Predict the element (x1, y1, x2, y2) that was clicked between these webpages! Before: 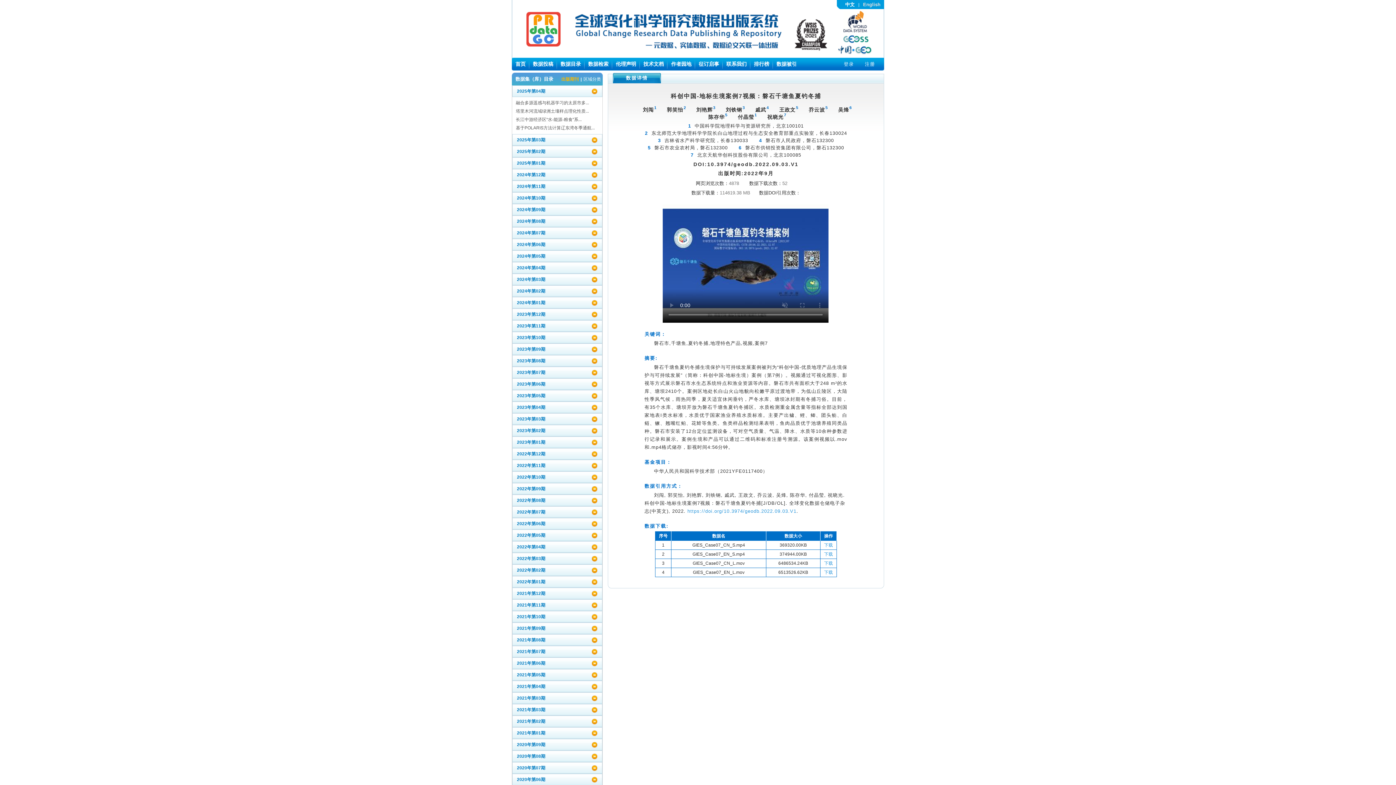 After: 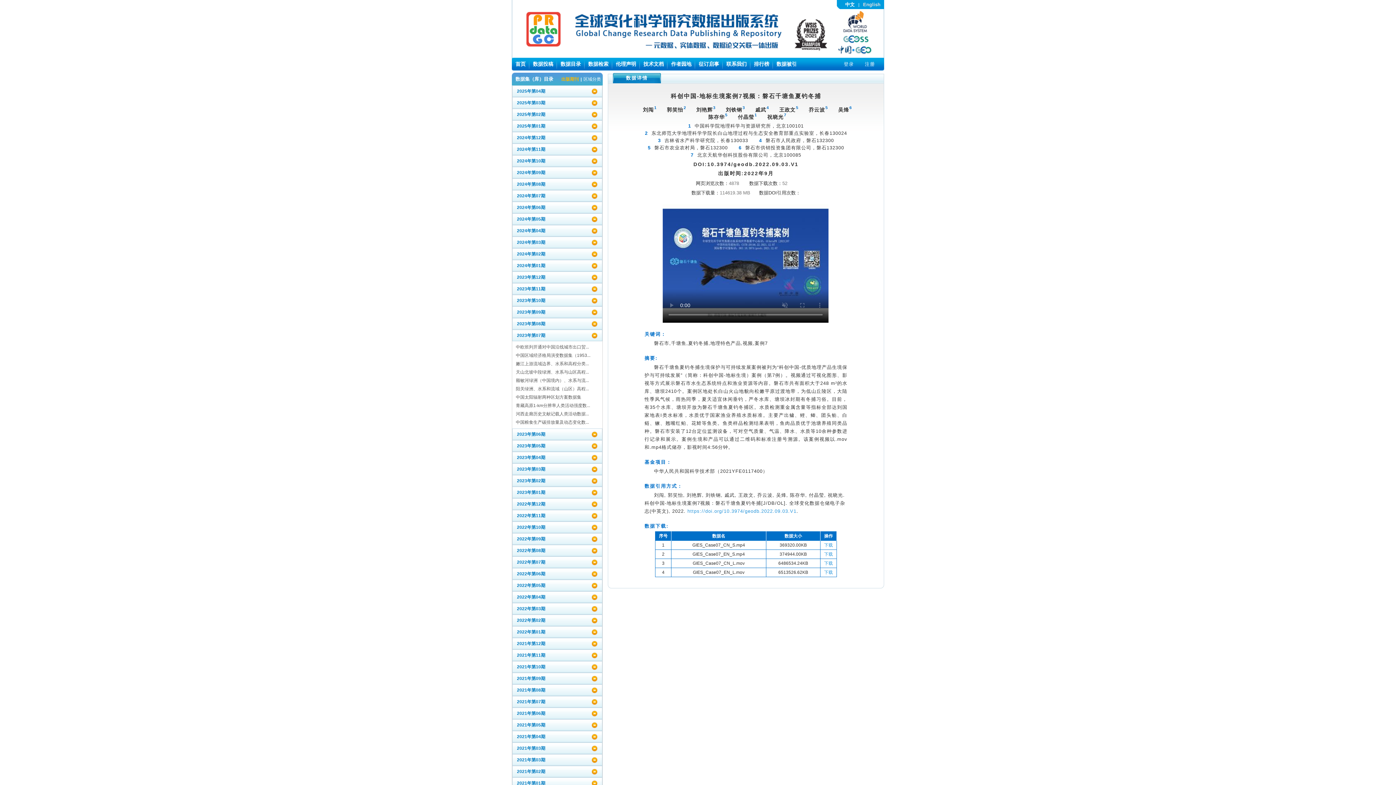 Action: bbox: (592, 370, 597, 375)